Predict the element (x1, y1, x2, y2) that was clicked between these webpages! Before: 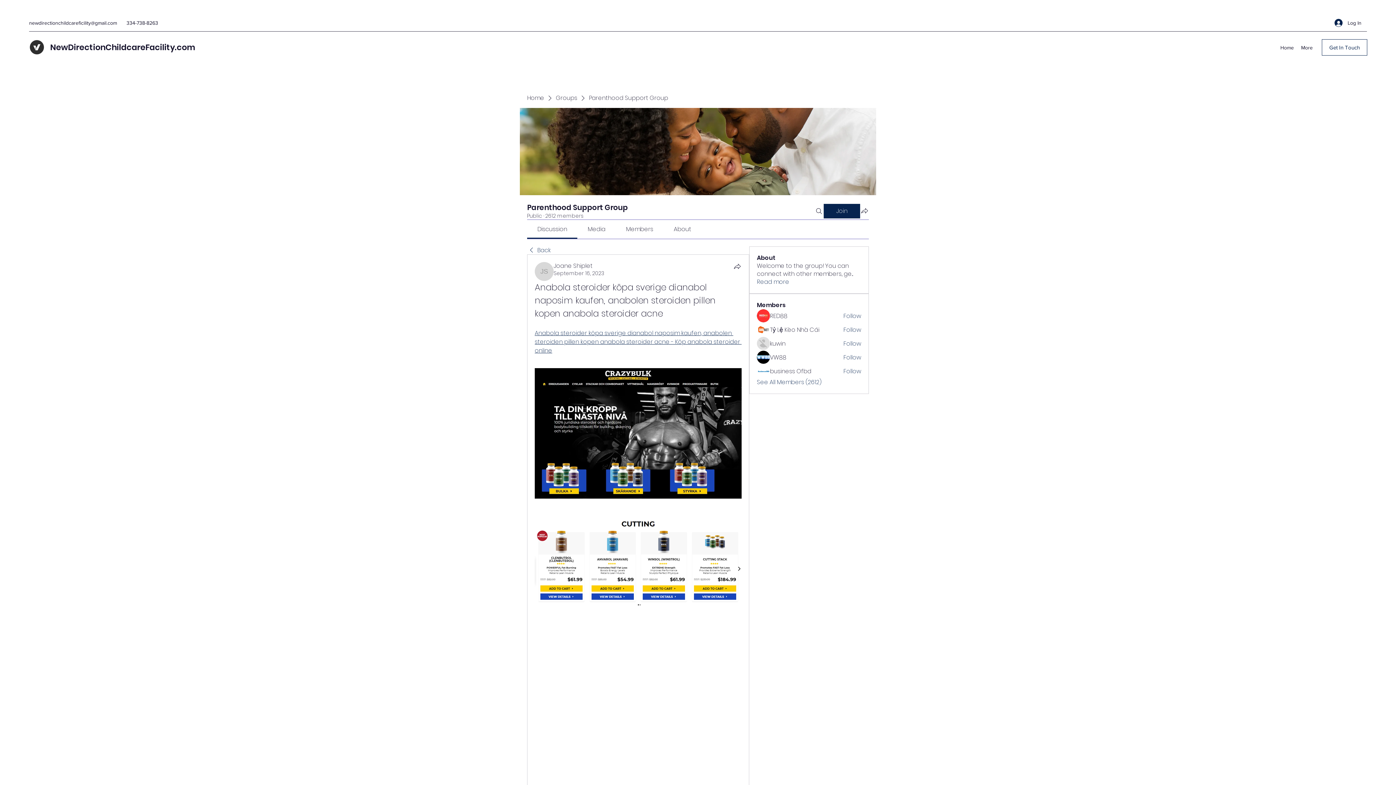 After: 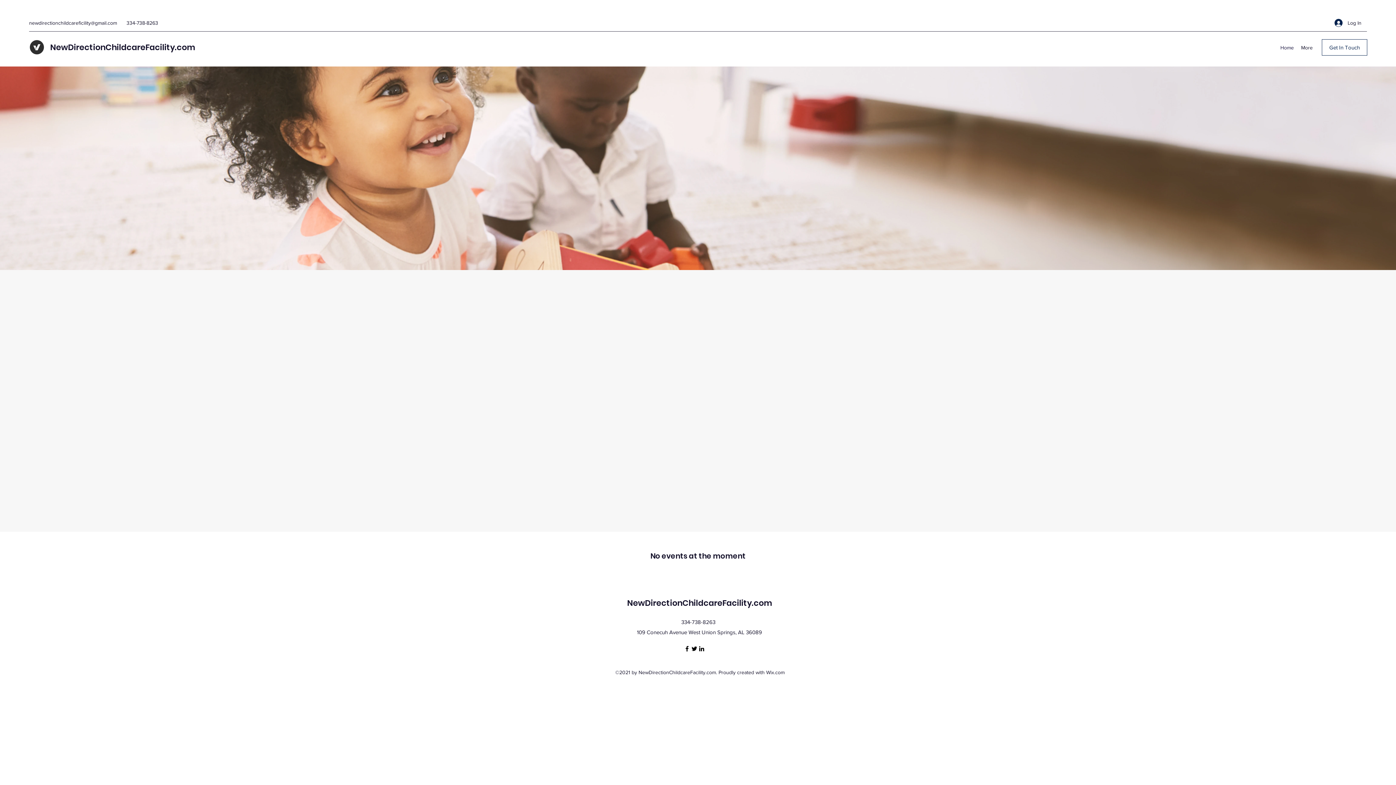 Action: label: Home bbox: (527, 94, 544, 102)